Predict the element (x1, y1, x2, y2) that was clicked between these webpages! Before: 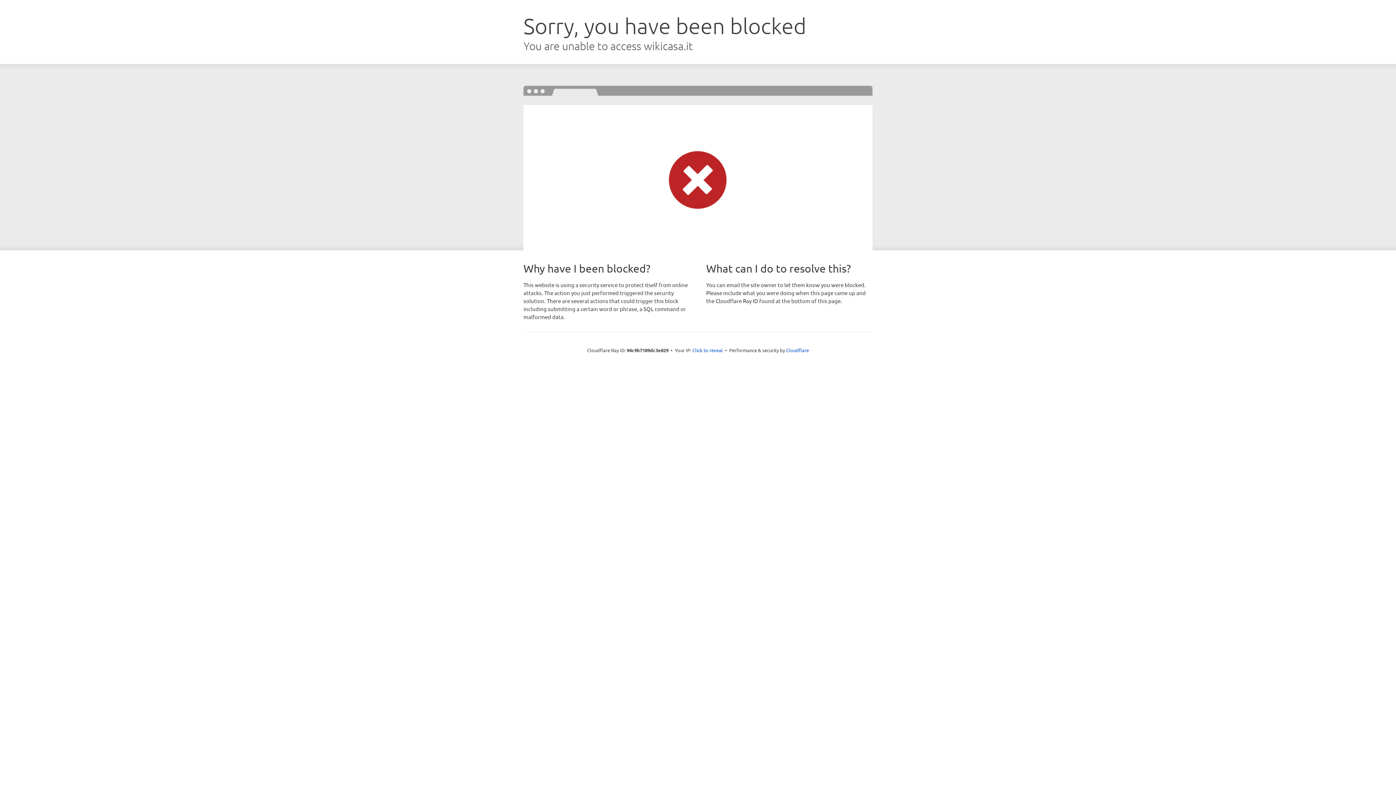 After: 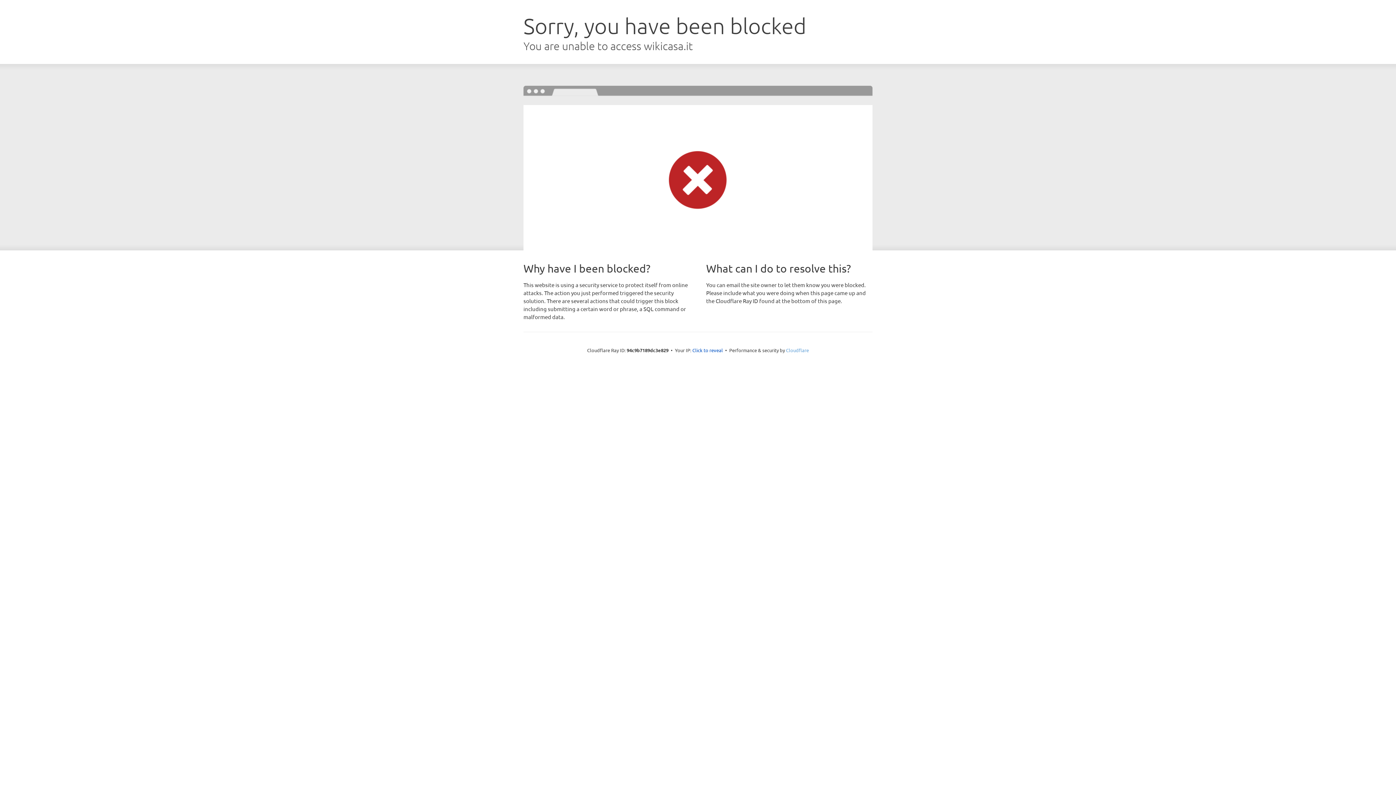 Action: label: Cloudflare bbox: (786, 347, 809, 353)